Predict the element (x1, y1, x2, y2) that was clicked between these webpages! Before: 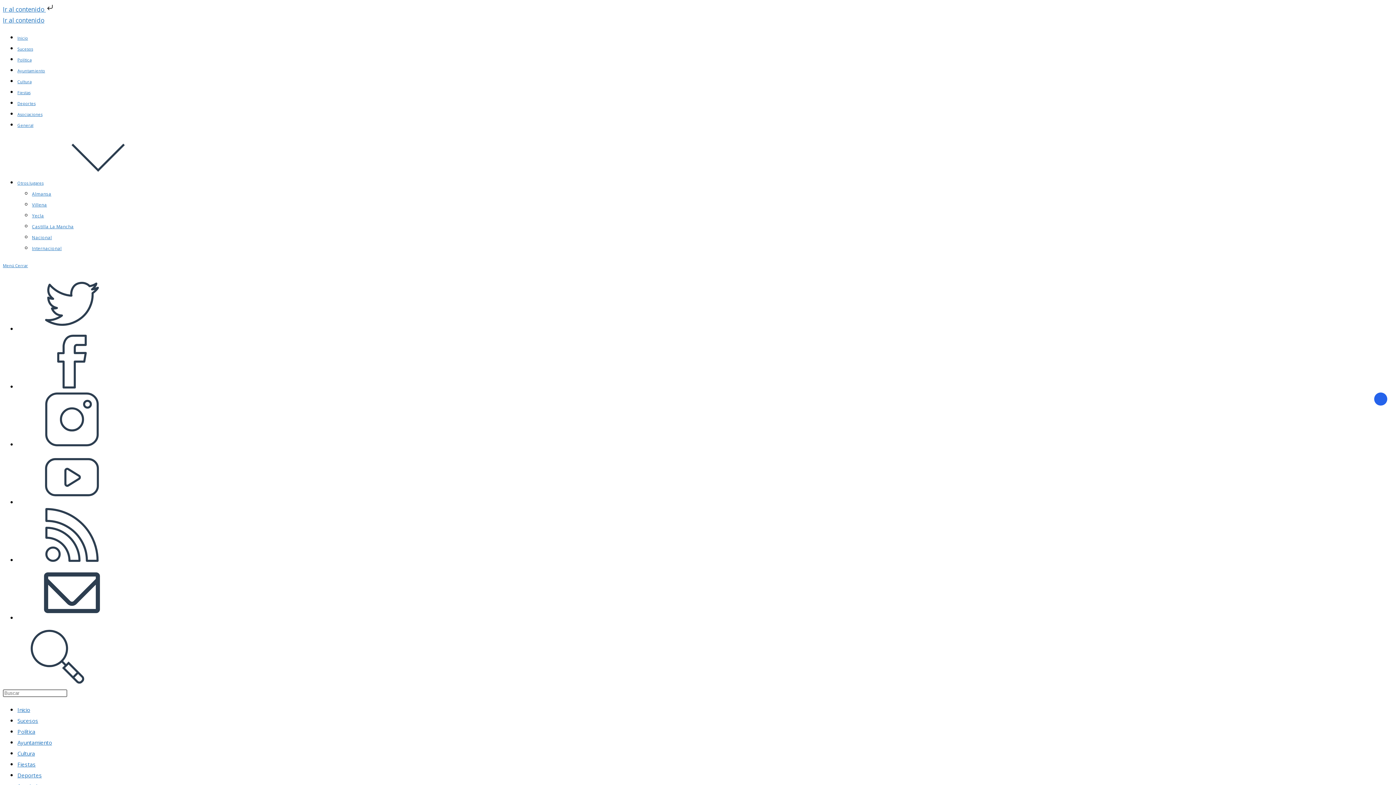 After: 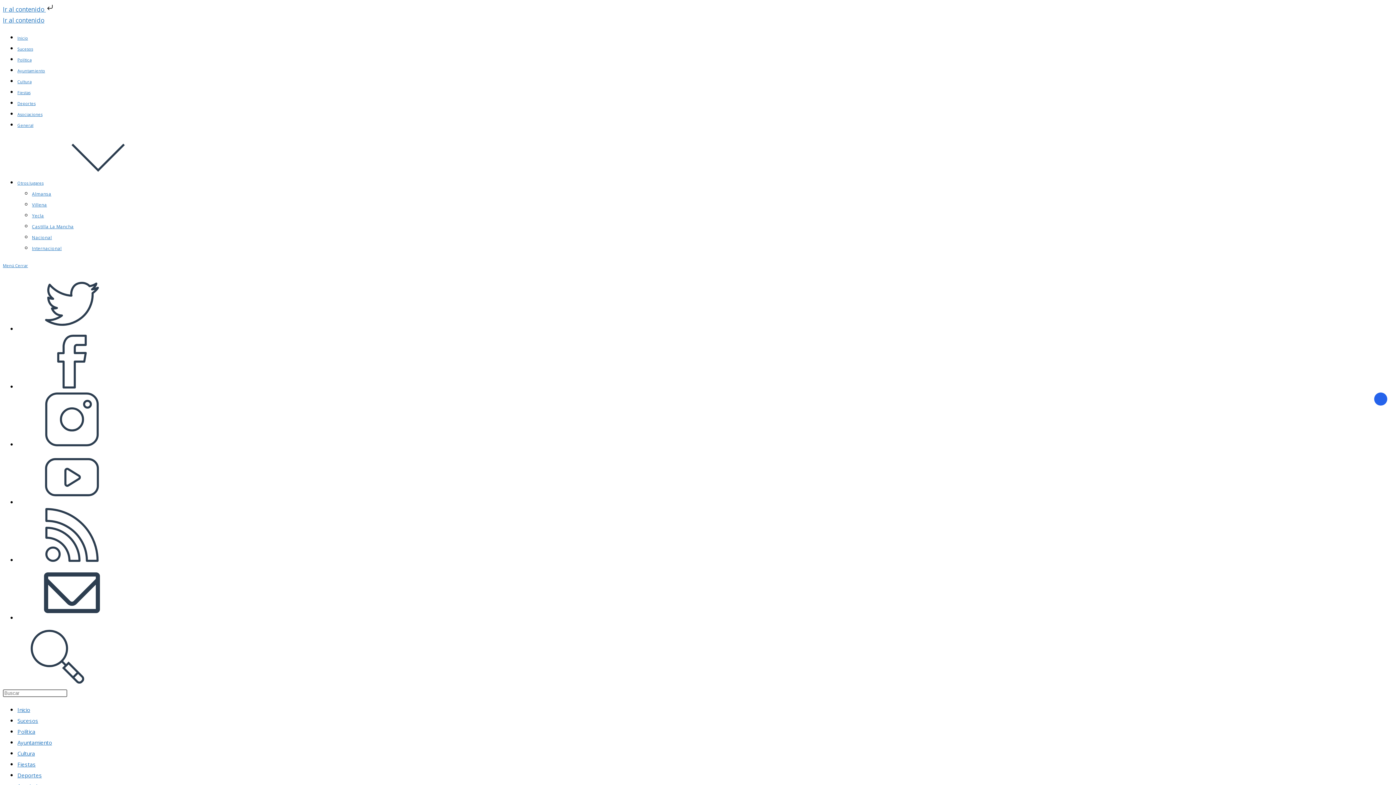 Action: label: Fiestas bbox: (17, 761, 35, 768)